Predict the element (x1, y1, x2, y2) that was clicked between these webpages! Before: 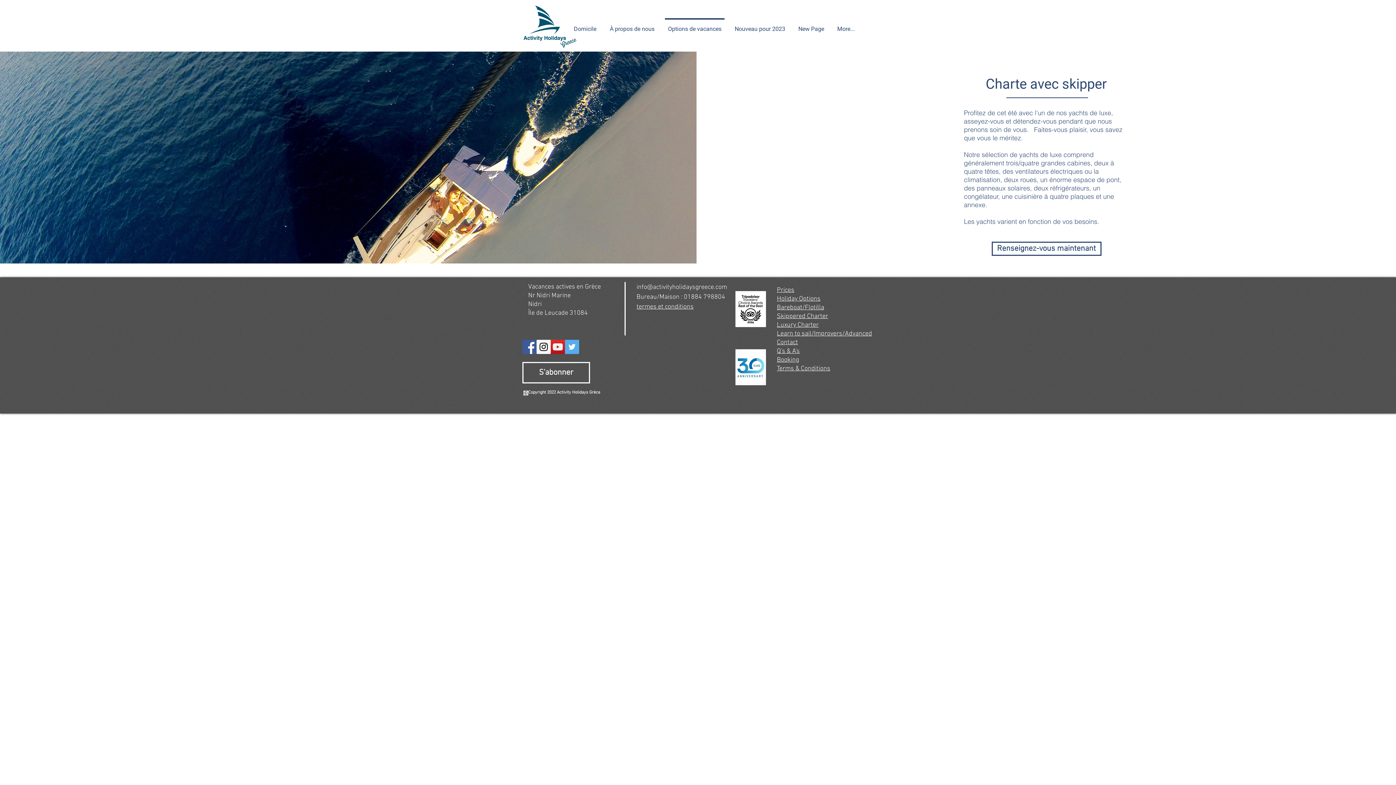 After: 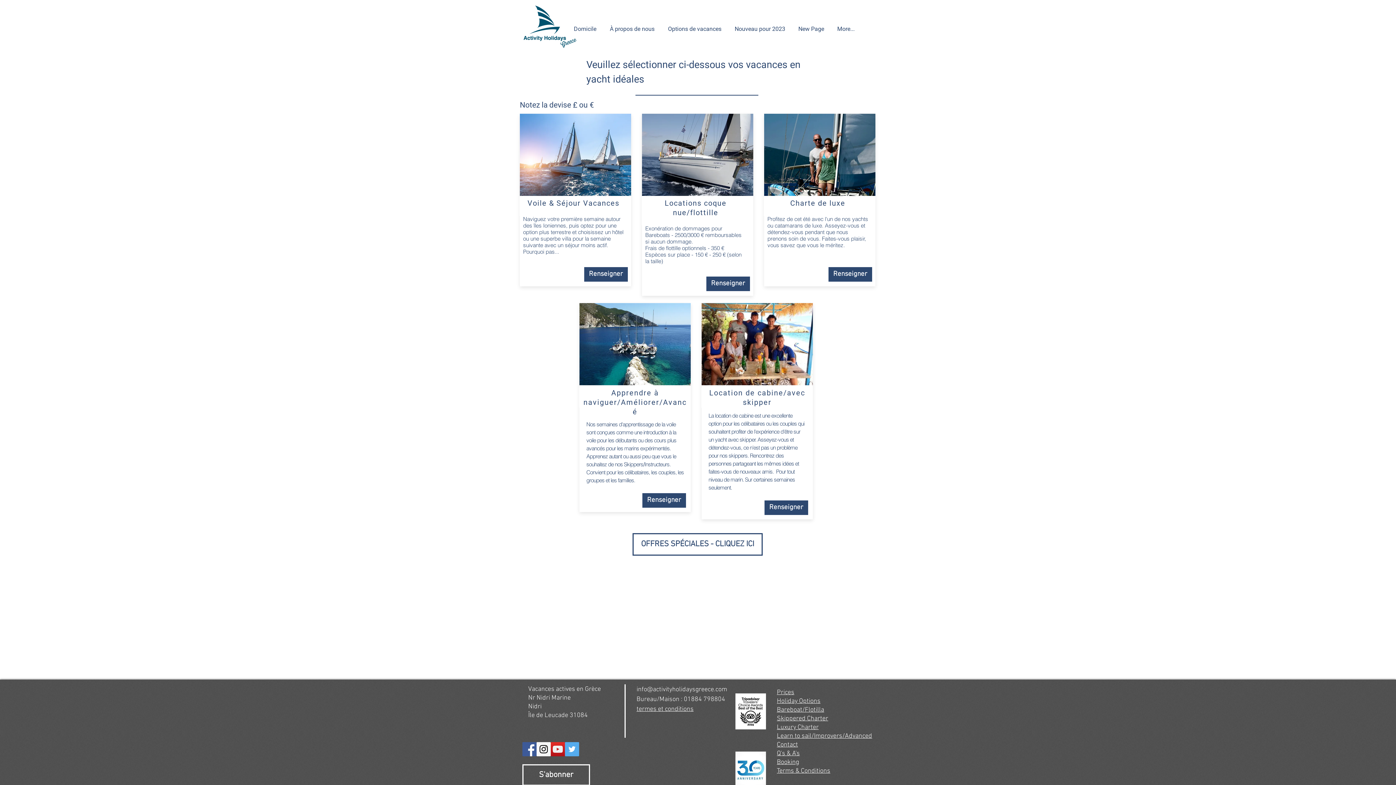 Action: bbox: (777, 286, 794, 294) label: Prices